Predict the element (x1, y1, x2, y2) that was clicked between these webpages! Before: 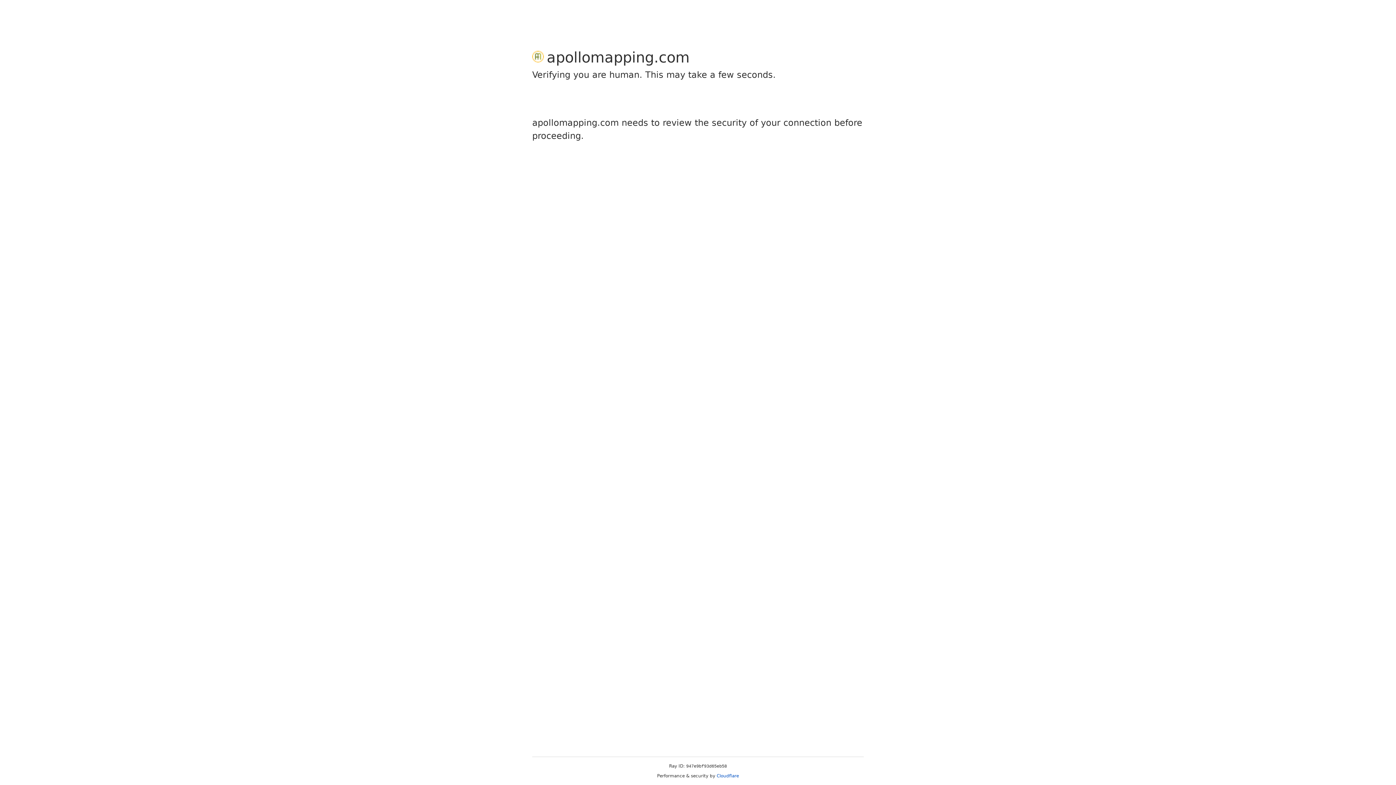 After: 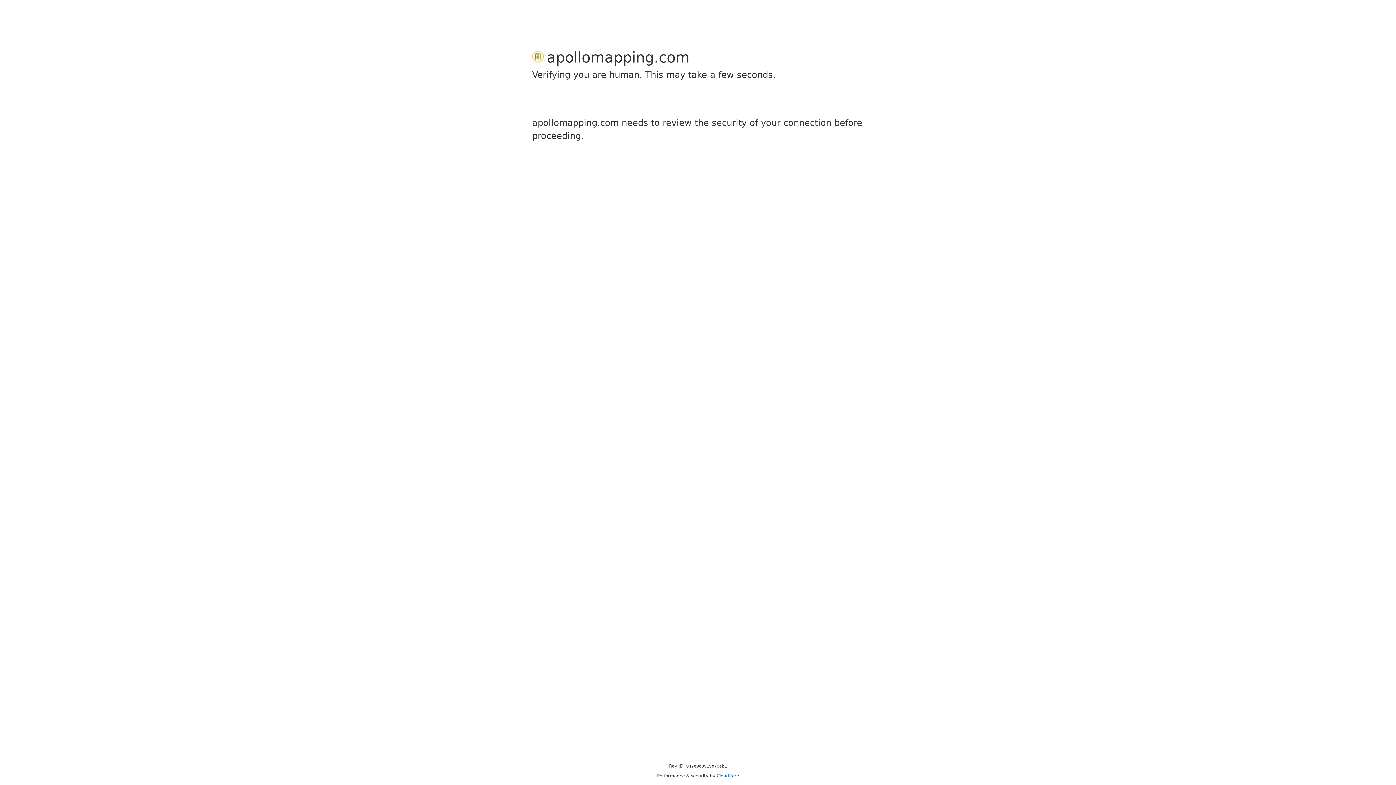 Action: label: Cloudflare bbox: (716, 773, 739, 778)